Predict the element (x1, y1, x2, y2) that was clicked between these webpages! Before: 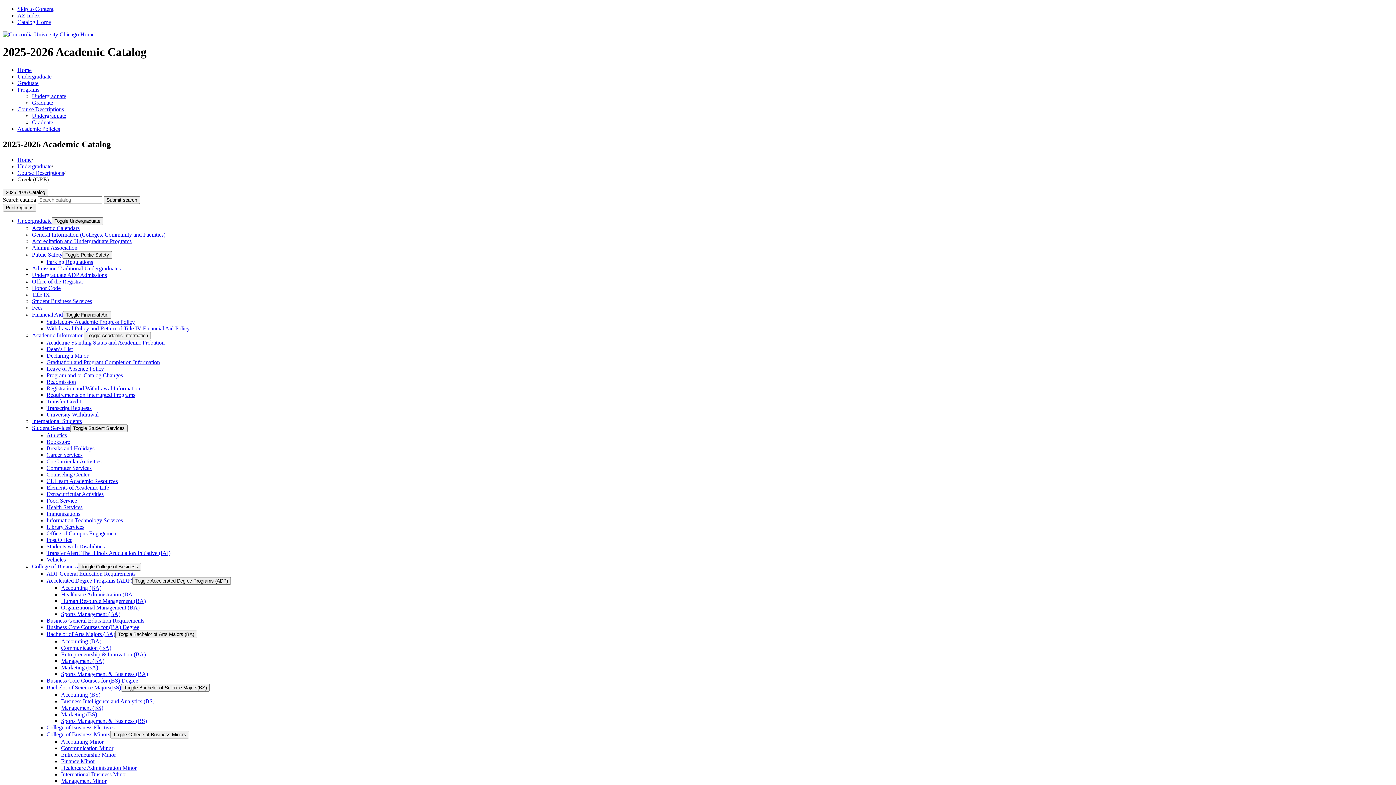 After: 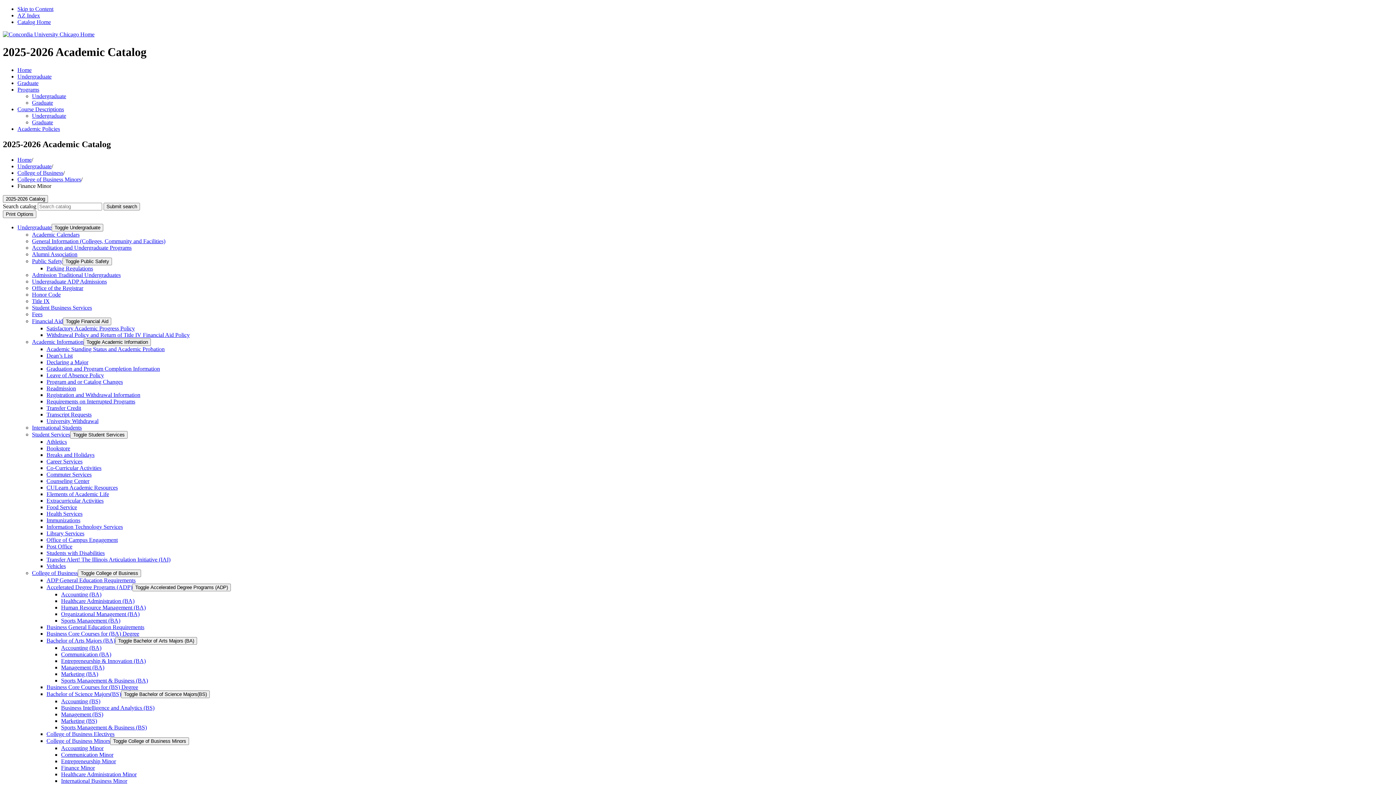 Action: bbox: (61, 758, 94, 764) label: Finance Minor